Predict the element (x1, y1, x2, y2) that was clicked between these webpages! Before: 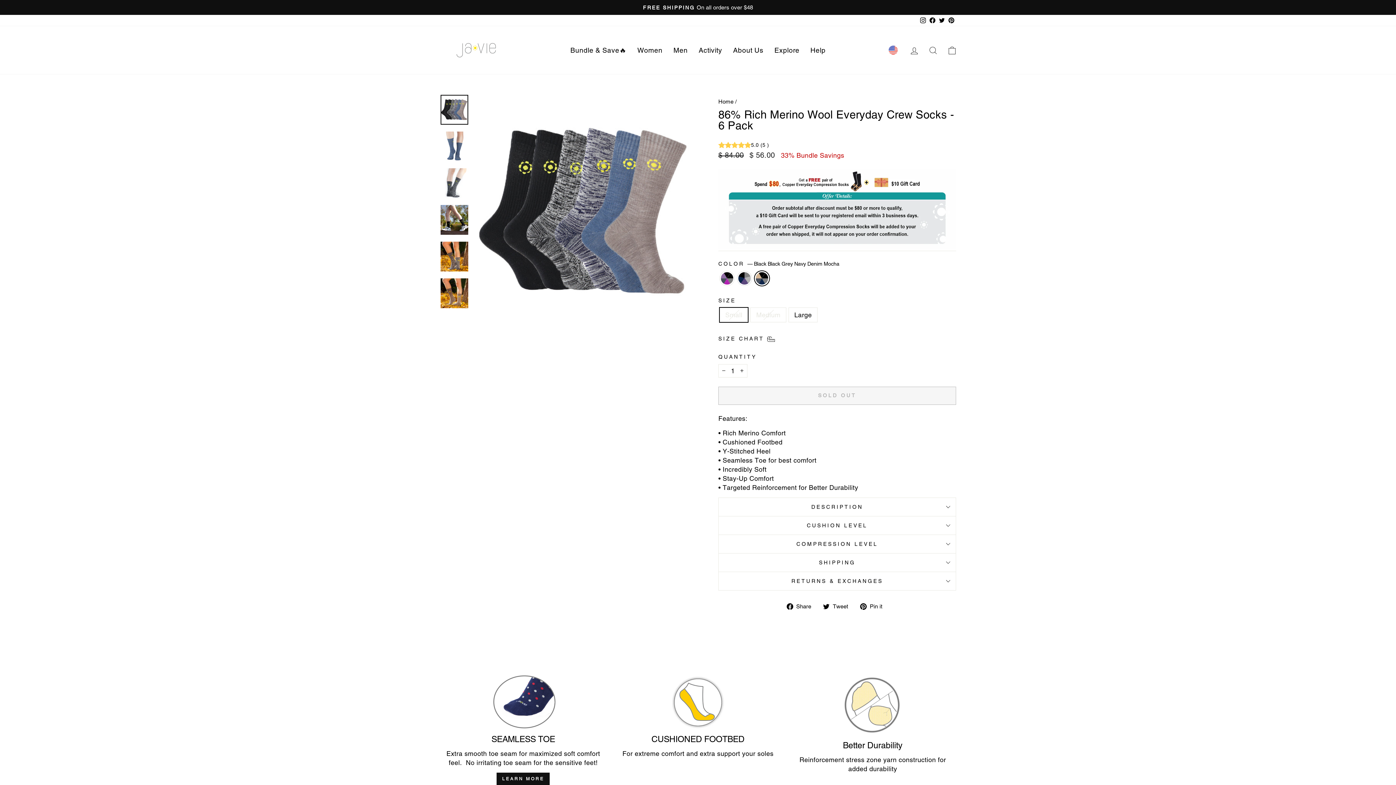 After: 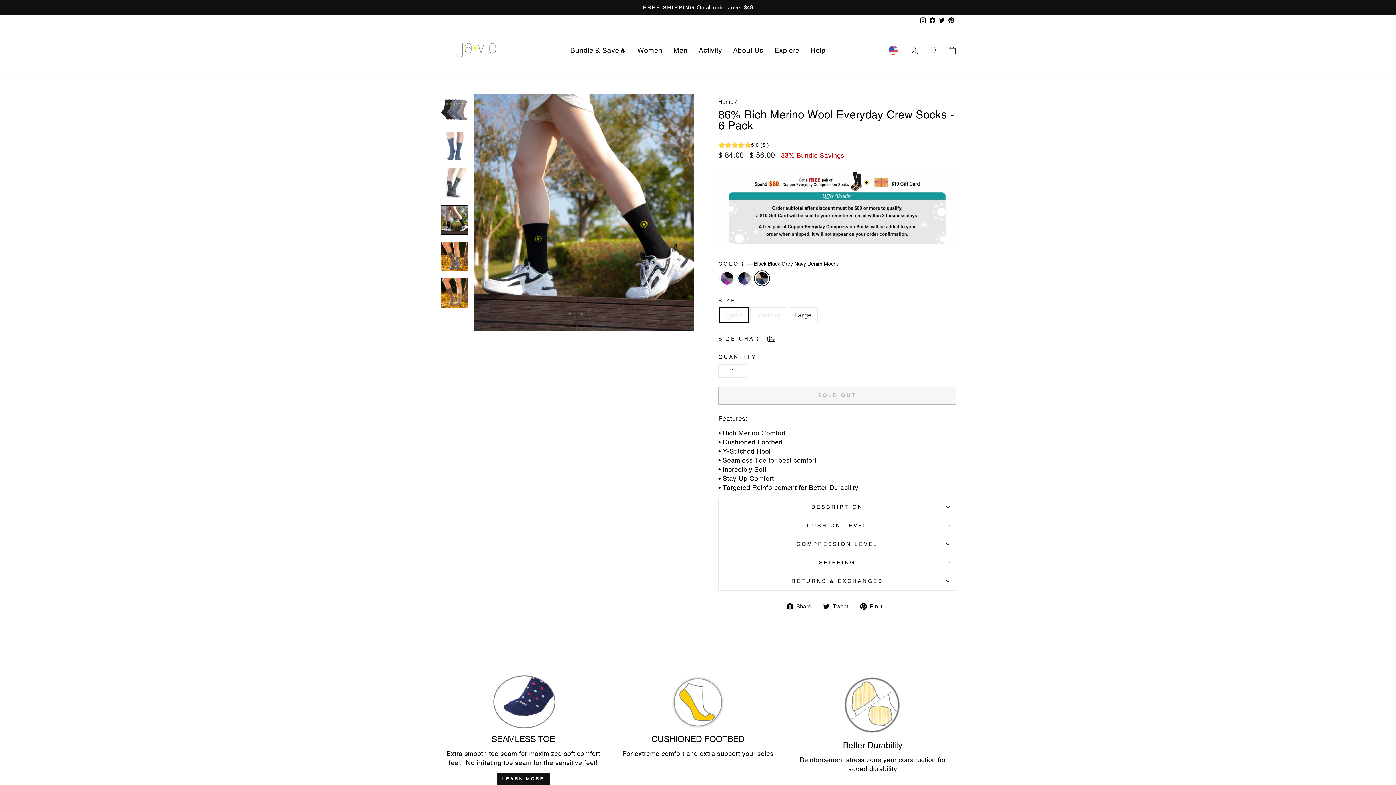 Action: bbox: (440, 205, 468, 235)